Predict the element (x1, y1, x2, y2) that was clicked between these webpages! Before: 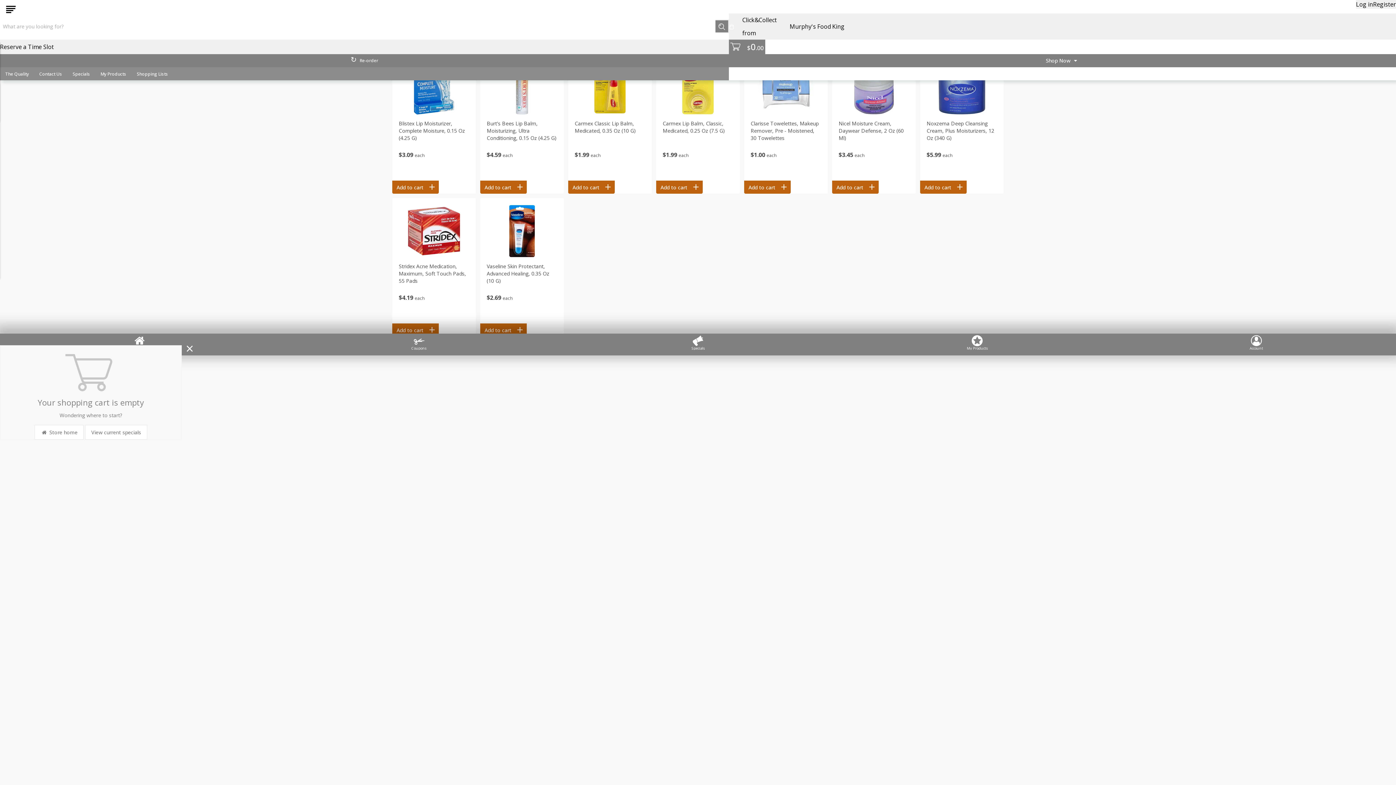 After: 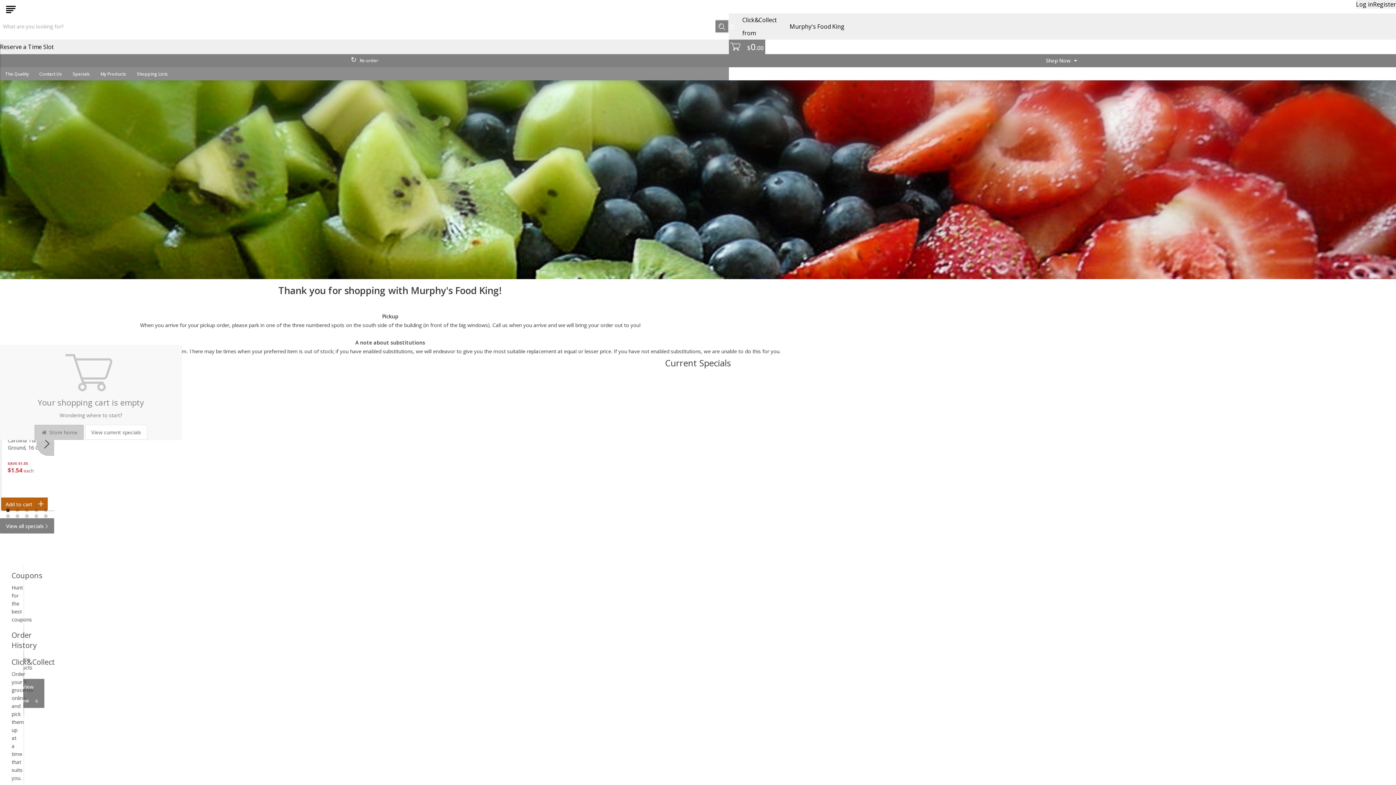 Action: label:  Store home bbox: (34, 425, 83, 440)